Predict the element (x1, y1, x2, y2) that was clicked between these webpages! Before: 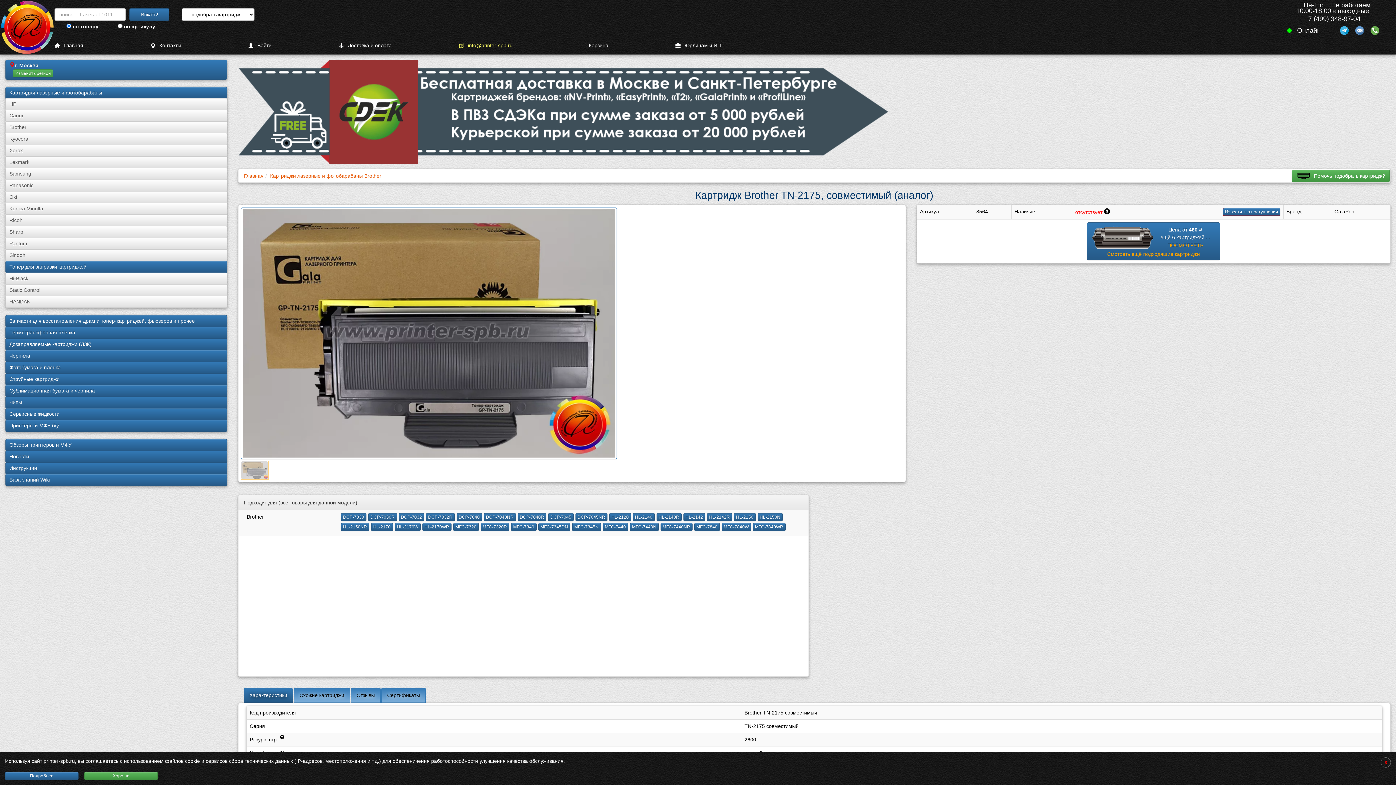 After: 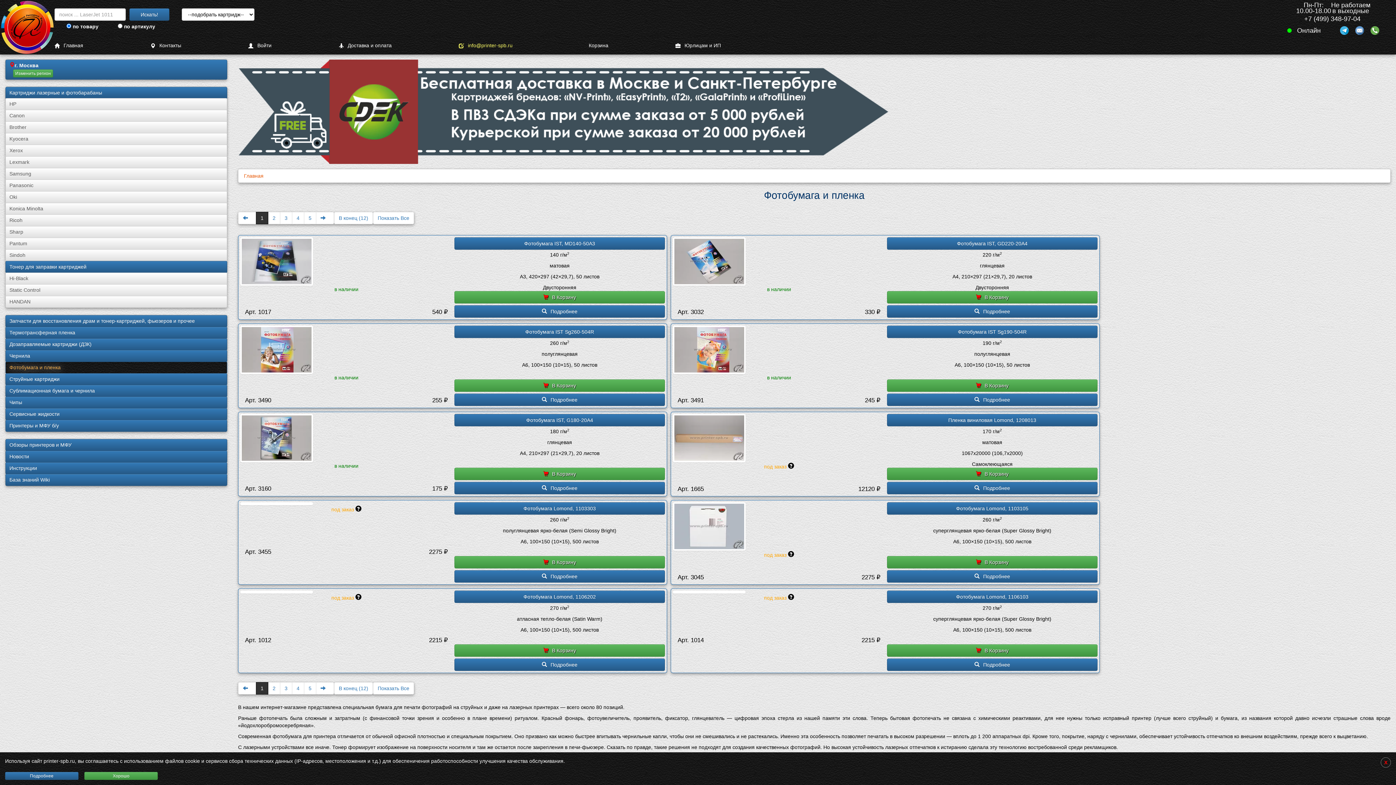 Action: bbox: (5, 361, 227, 373) label: Фотобумага и пленка